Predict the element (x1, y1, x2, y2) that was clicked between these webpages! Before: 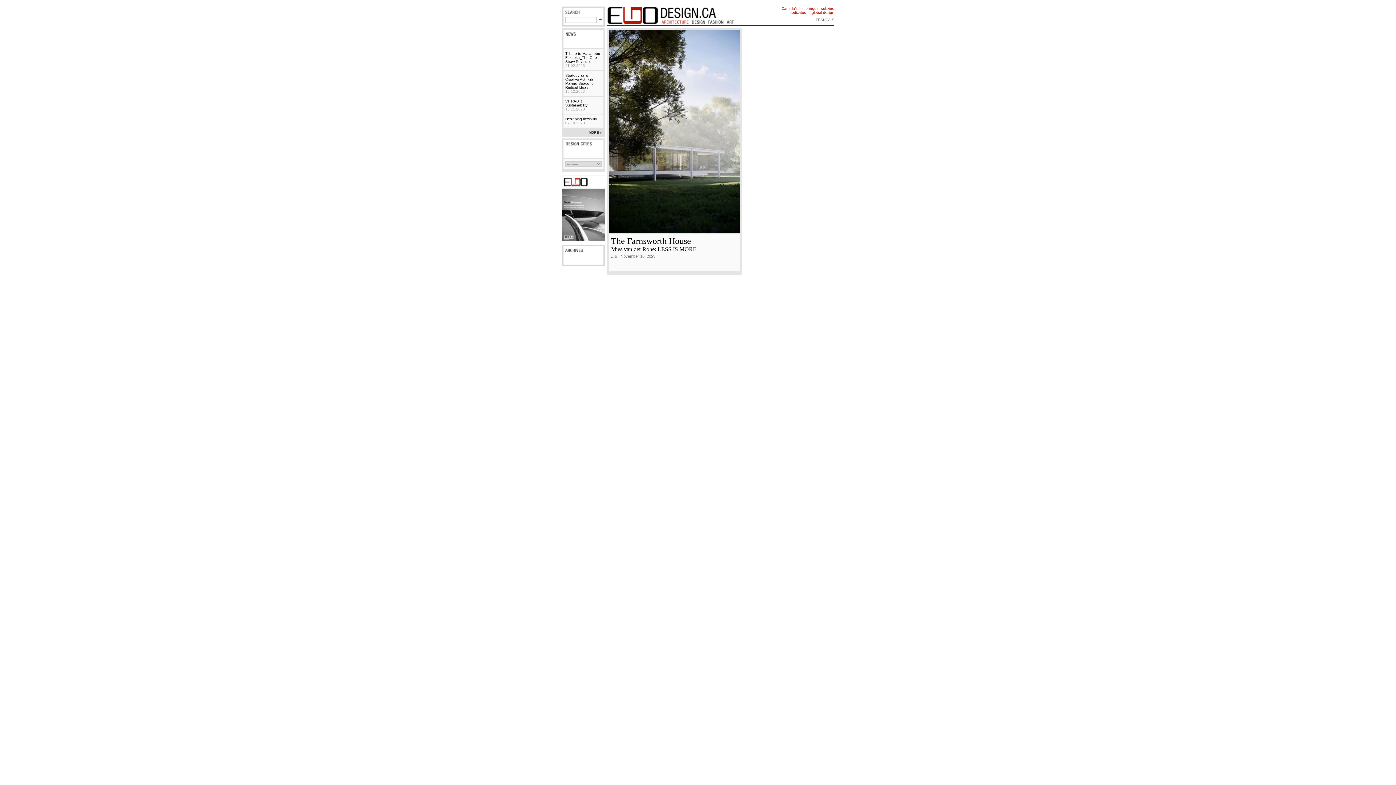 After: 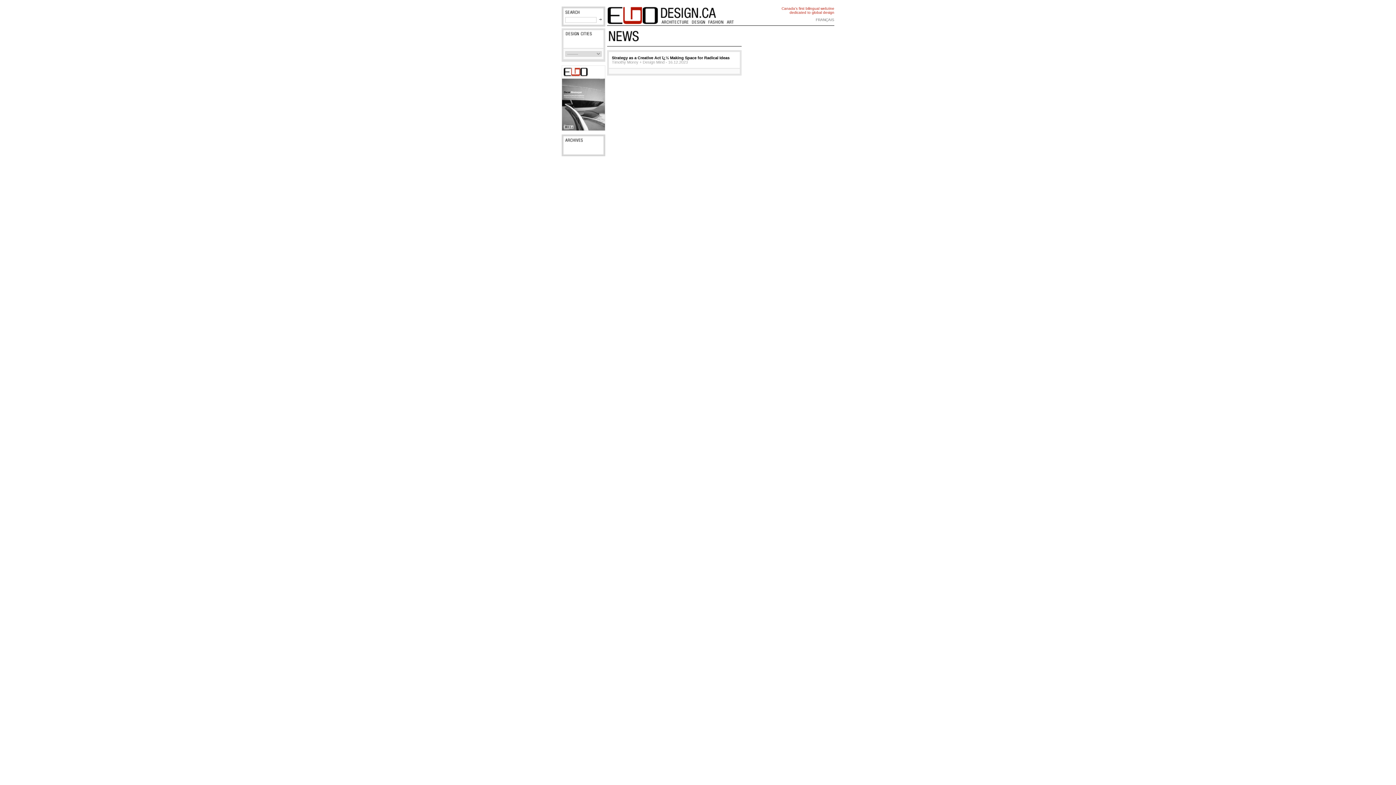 Action: label: Strategy as a Creative Act ï¿½ Making Space for Radical Ideas
16.12.2023 bbox: (565, 73, 601, 93)